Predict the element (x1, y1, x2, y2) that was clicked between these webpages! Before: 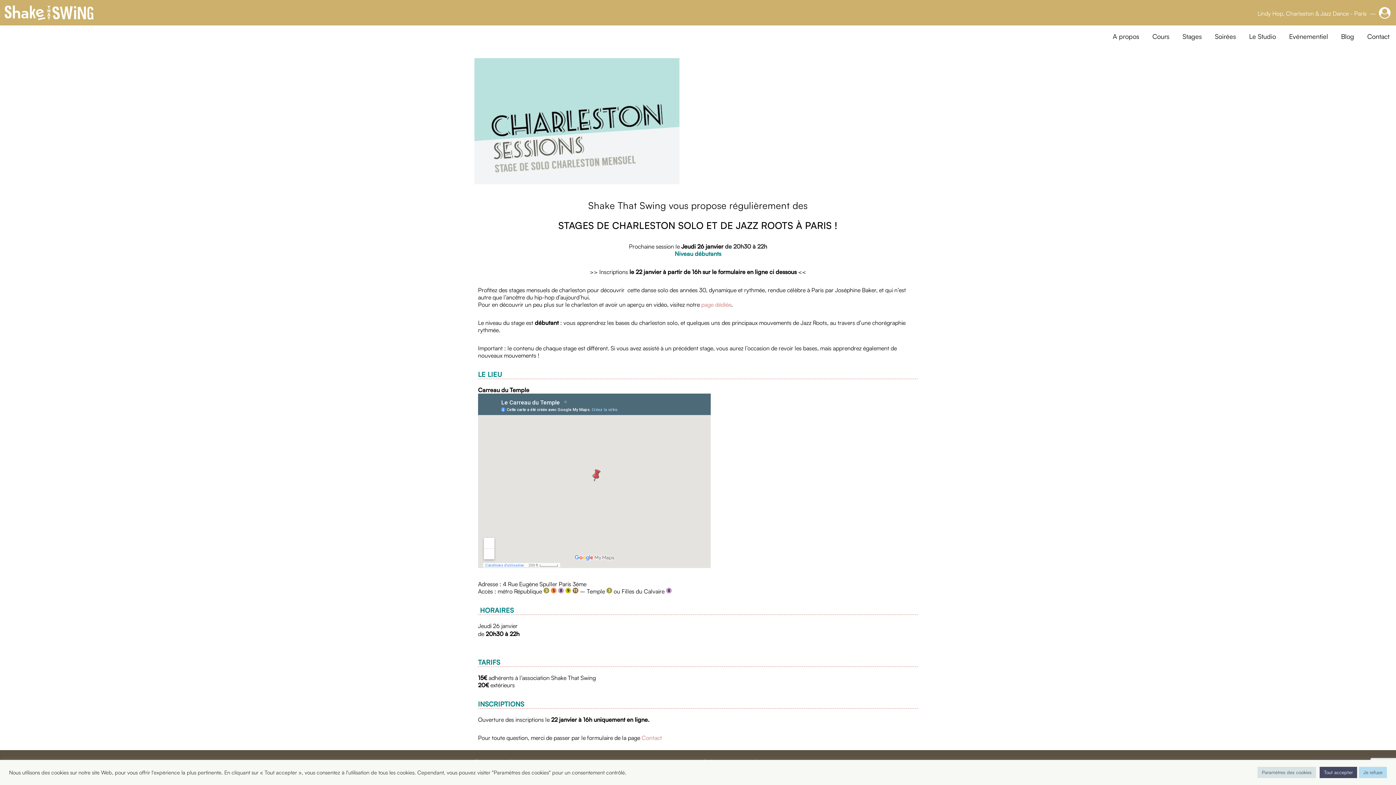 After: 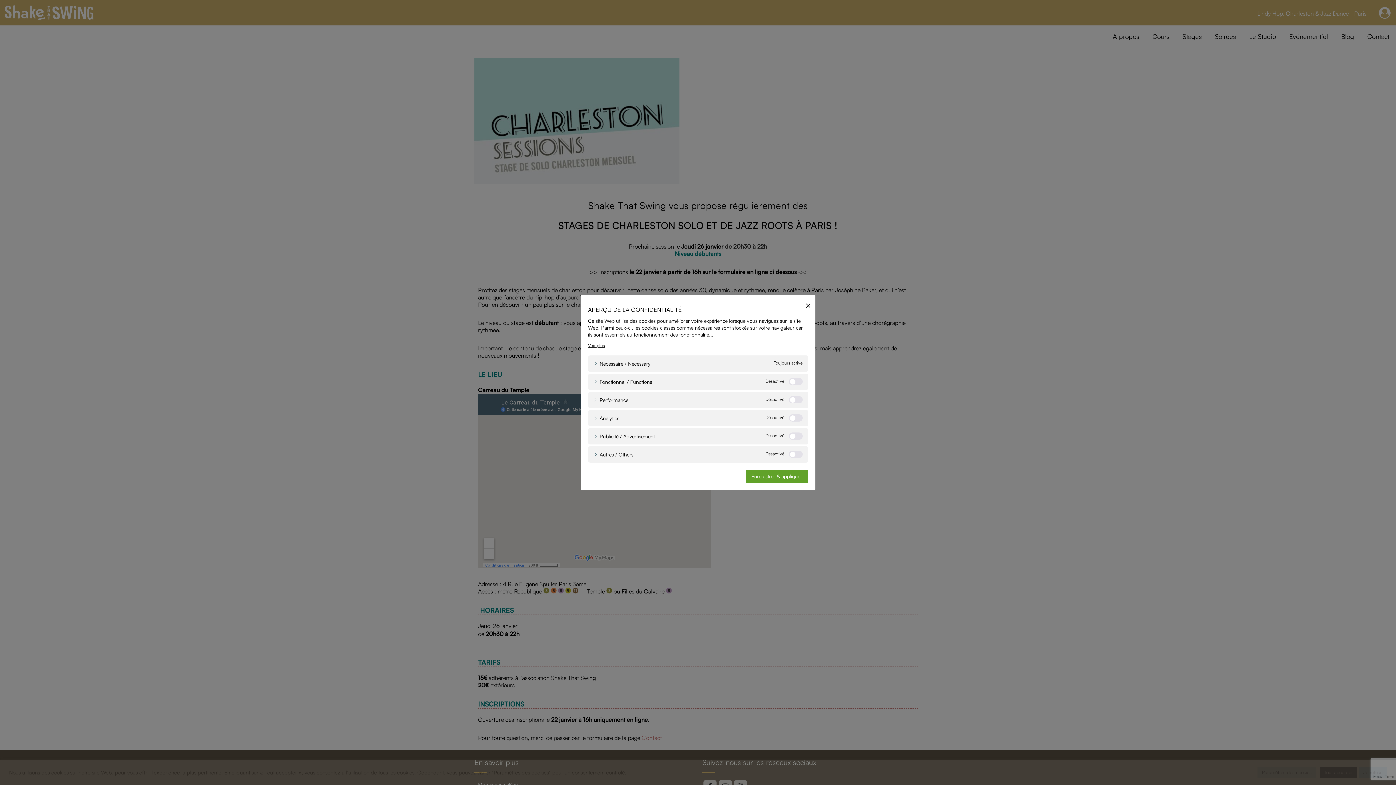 Action: bbox: (1257, 767, 1316, 778) label: Paramètres des cookies